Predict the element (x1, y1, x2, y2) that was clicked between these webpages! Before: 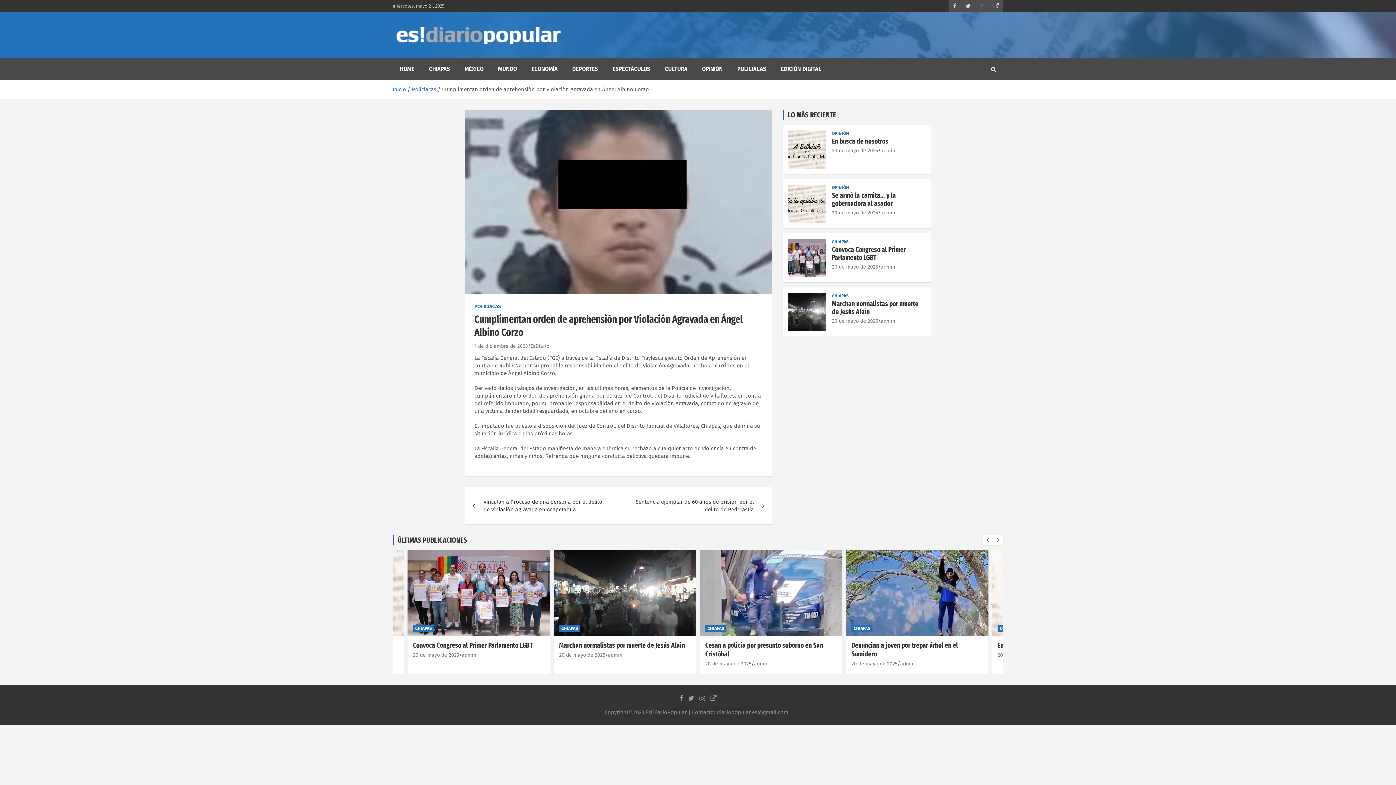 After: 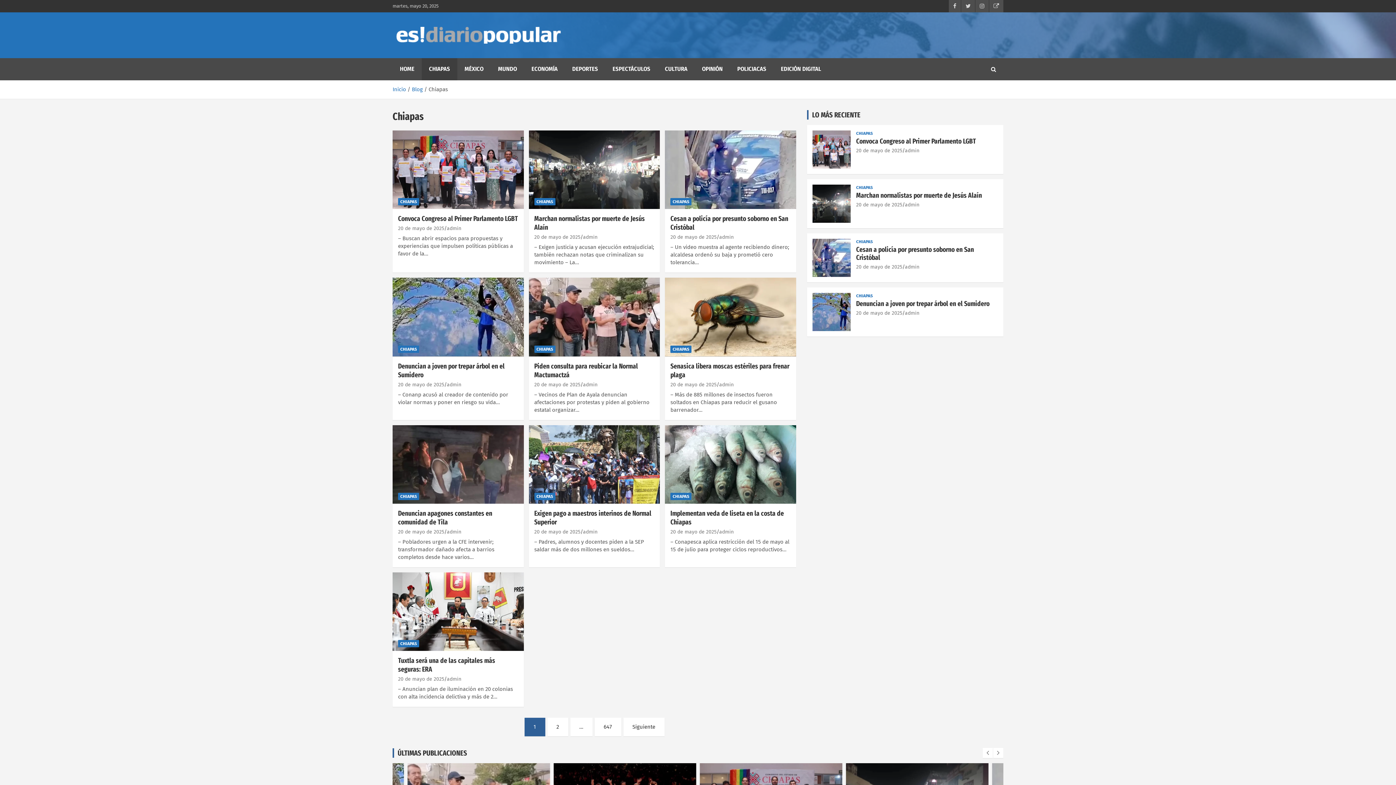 Action: label: CHIAPAS bbox: (832, 238, 848, 244)